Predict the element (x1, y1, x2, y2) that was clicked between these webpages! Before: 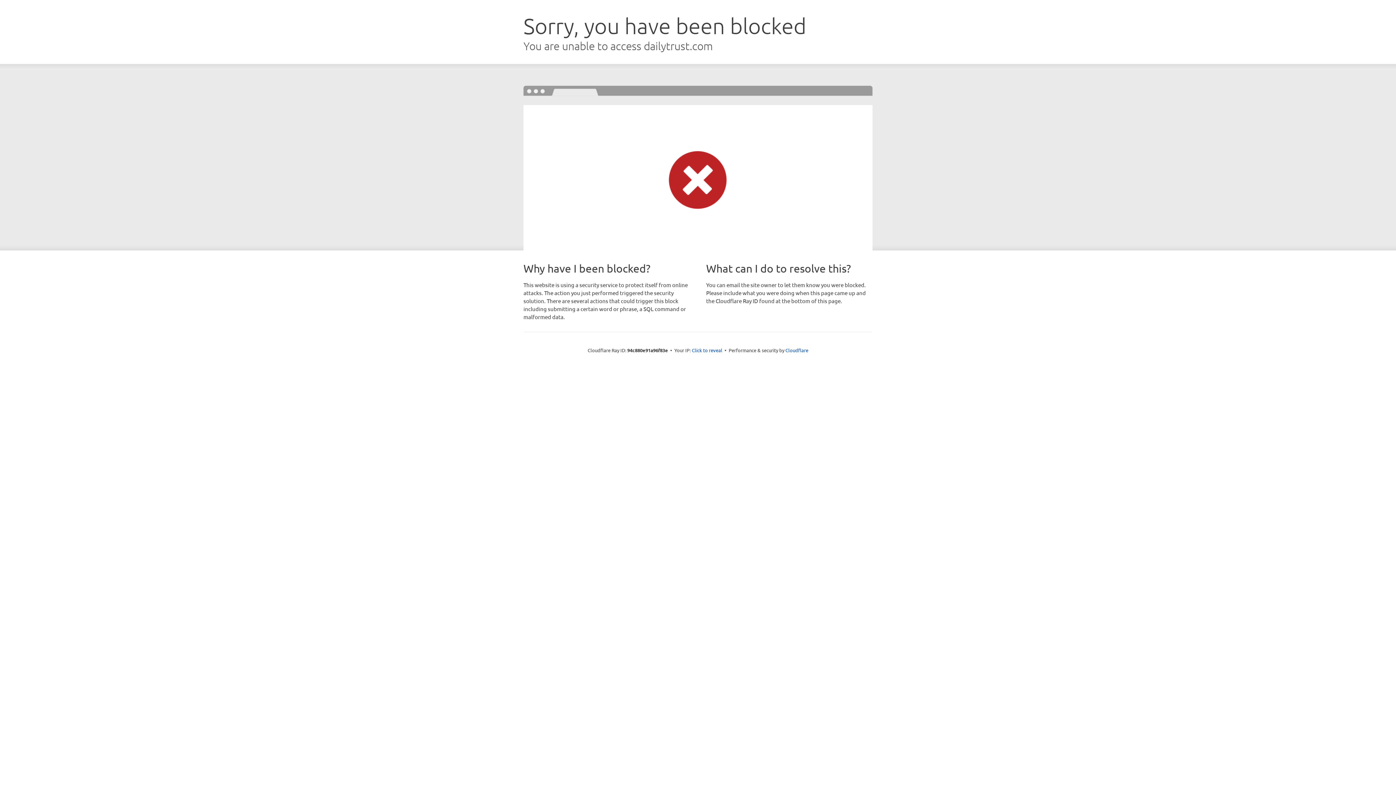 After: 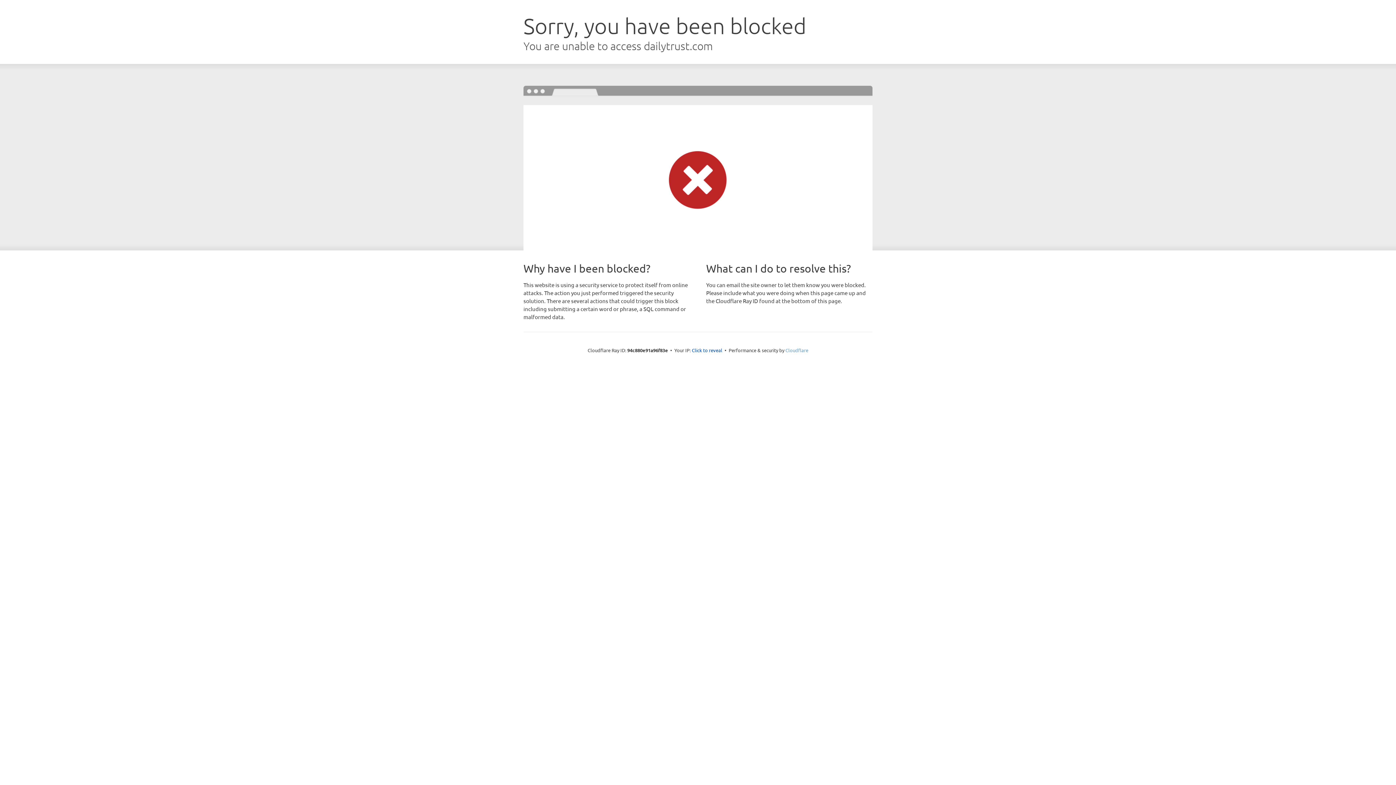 Action: label: Cloudflare bbox: (785, 347, 808, 353)